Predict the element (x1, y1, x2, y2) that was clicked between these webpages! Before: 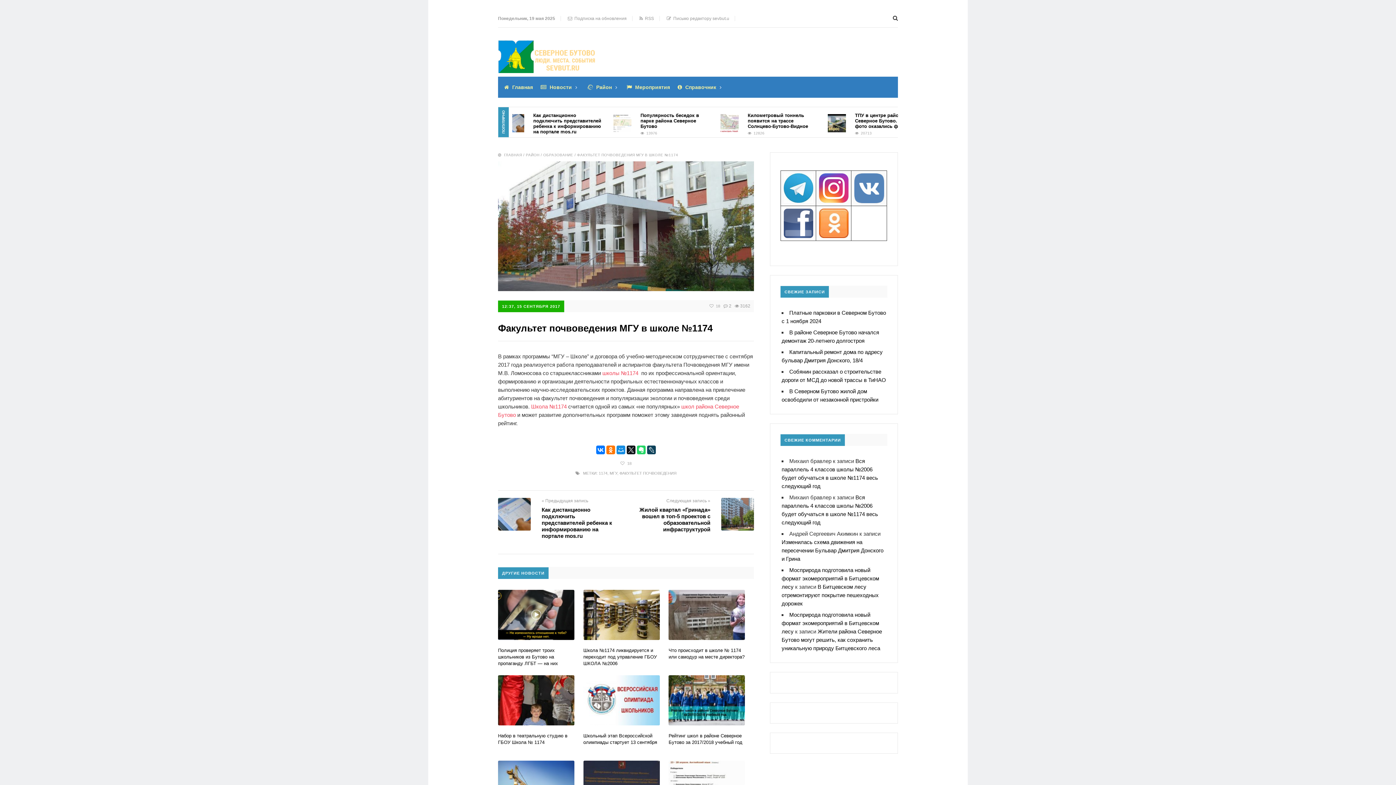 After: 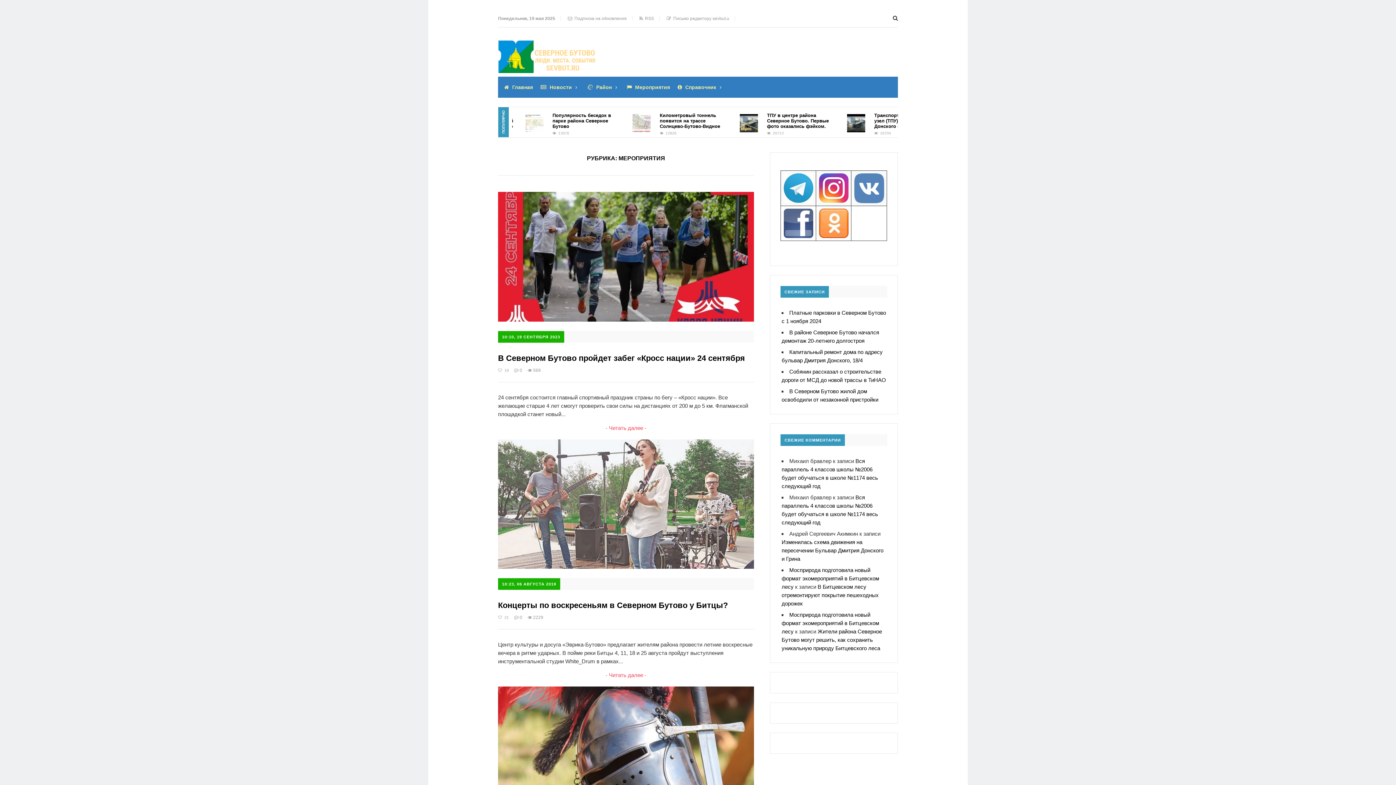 Action: bbox: (632, 84, 670, 90) label: Мероприятия